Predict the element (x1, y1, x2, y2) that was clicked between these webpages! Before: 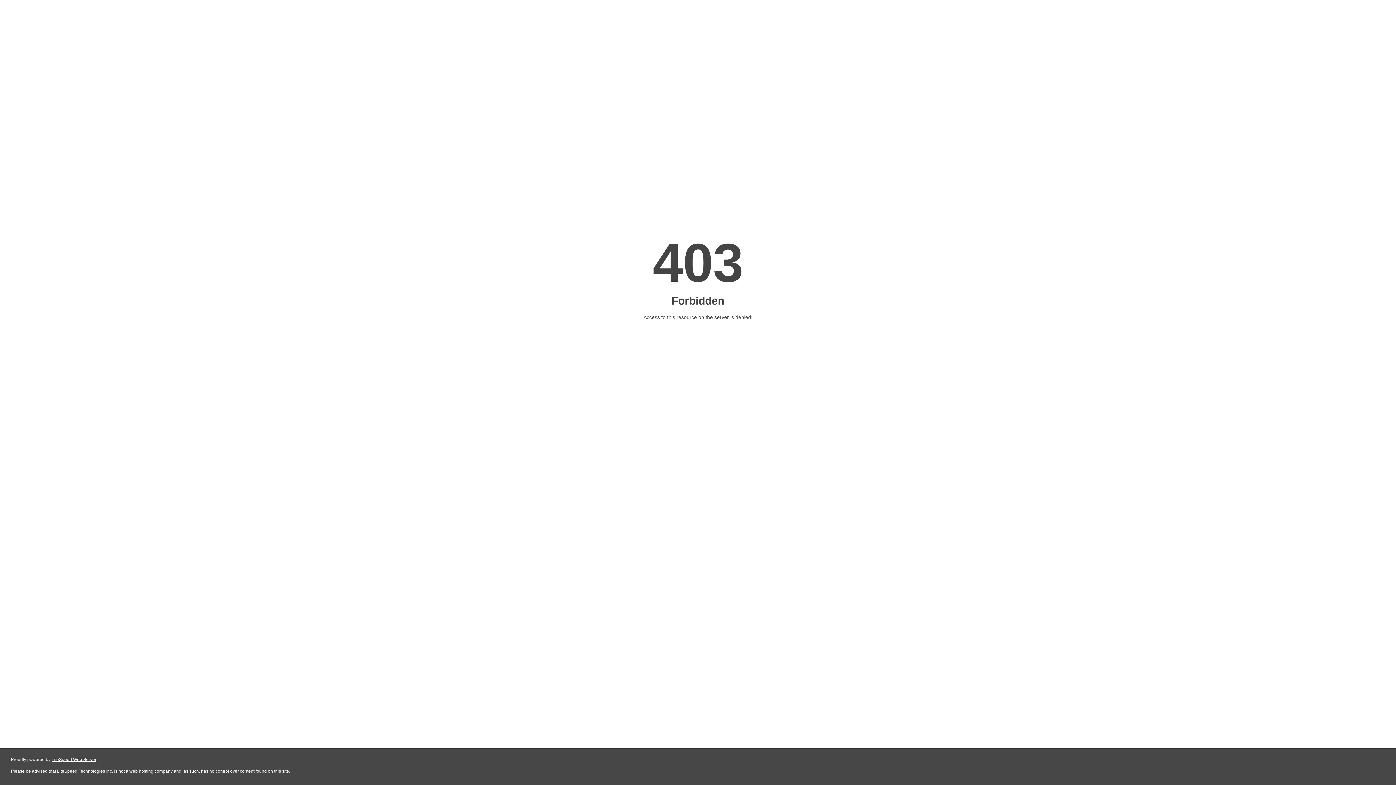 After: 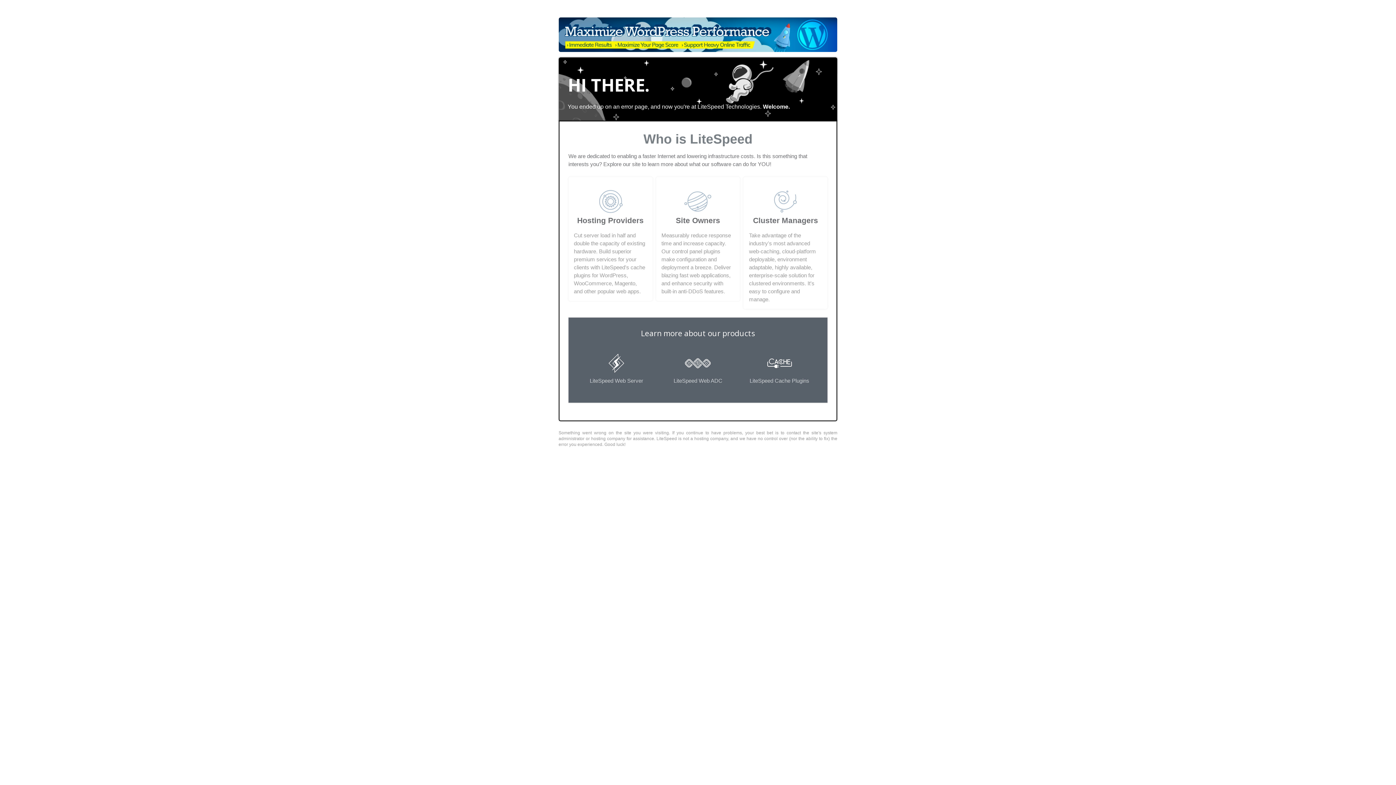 Action: bbox: (51, 757, 96, 762) label: LiteSpeed Web Server